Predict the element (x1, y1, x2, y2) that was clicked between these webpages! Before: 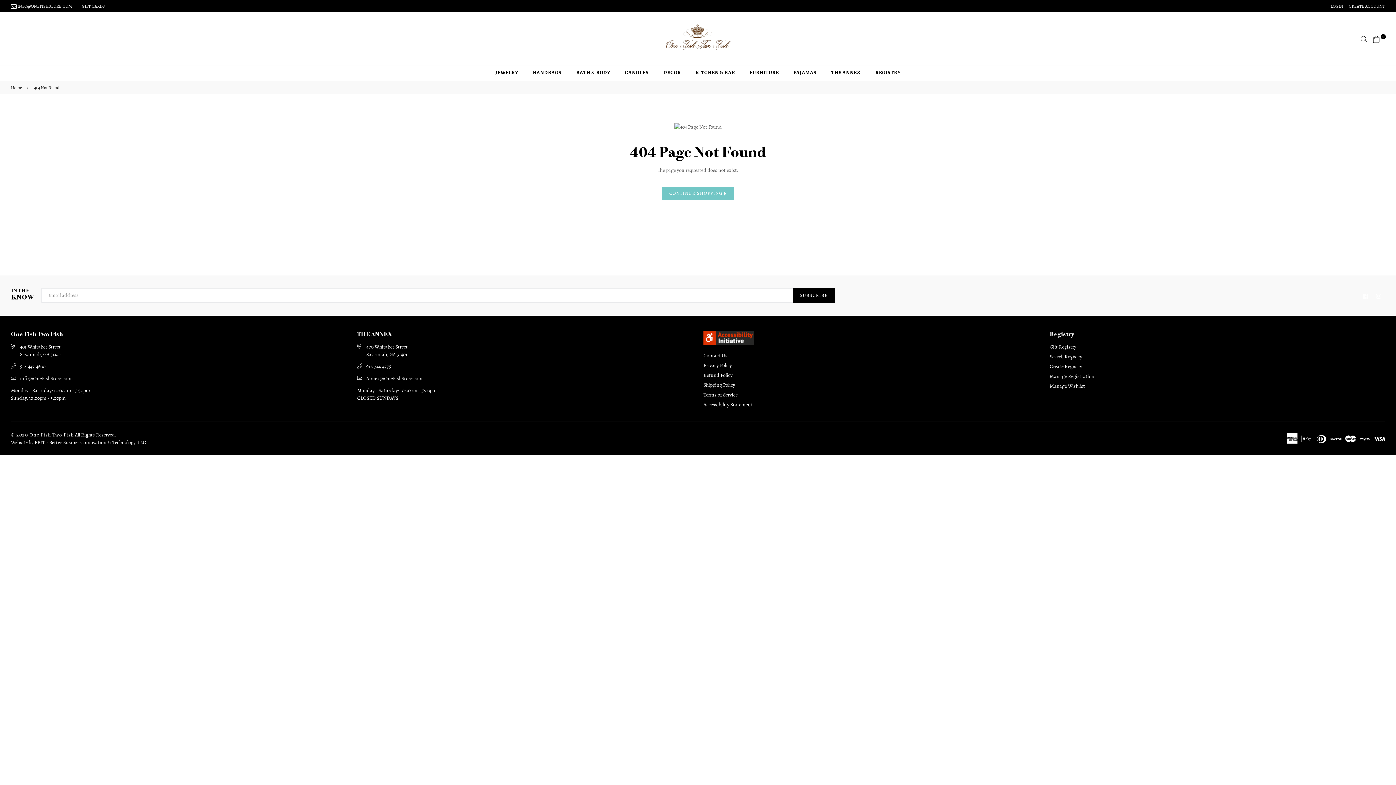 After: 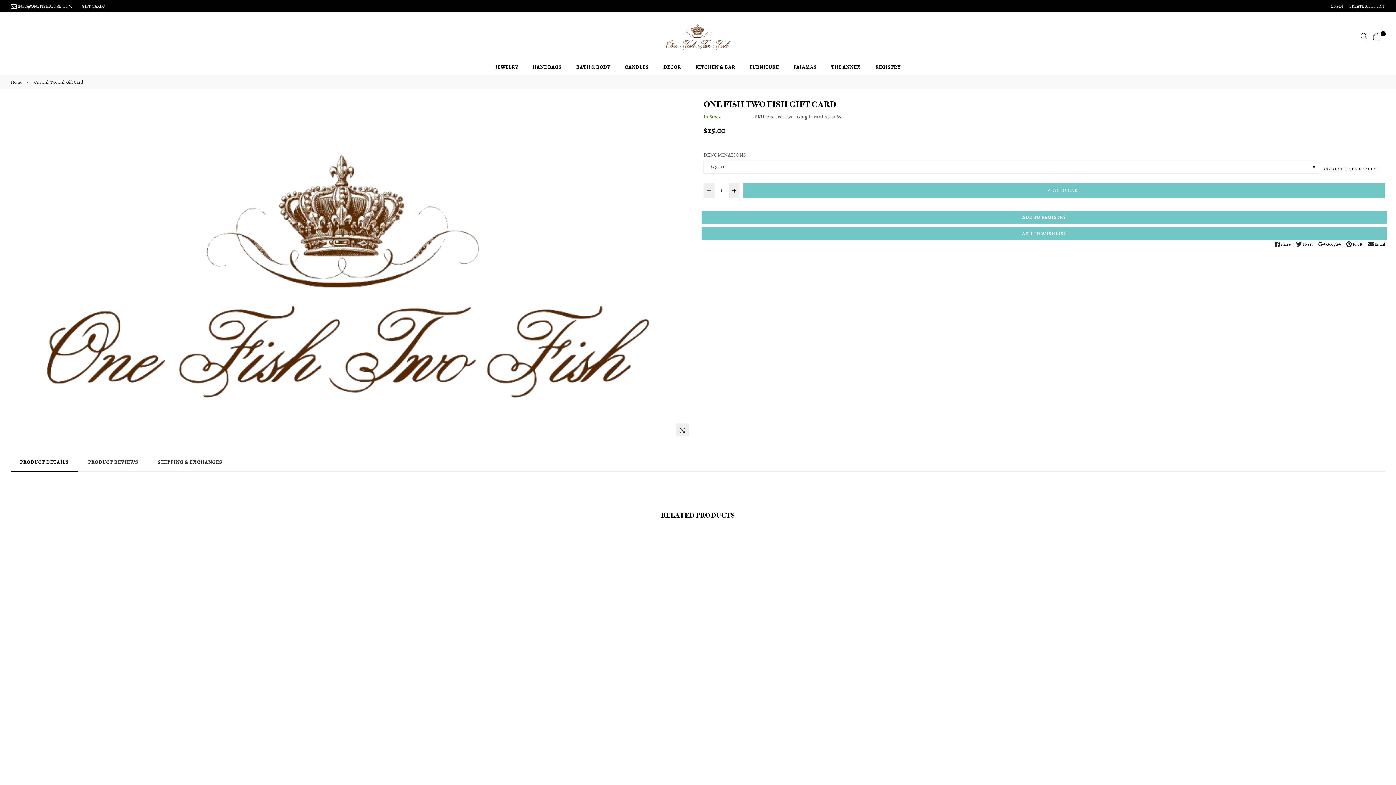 Action: bbox: (81, 3, 104, 9) label: GIFT CARDS